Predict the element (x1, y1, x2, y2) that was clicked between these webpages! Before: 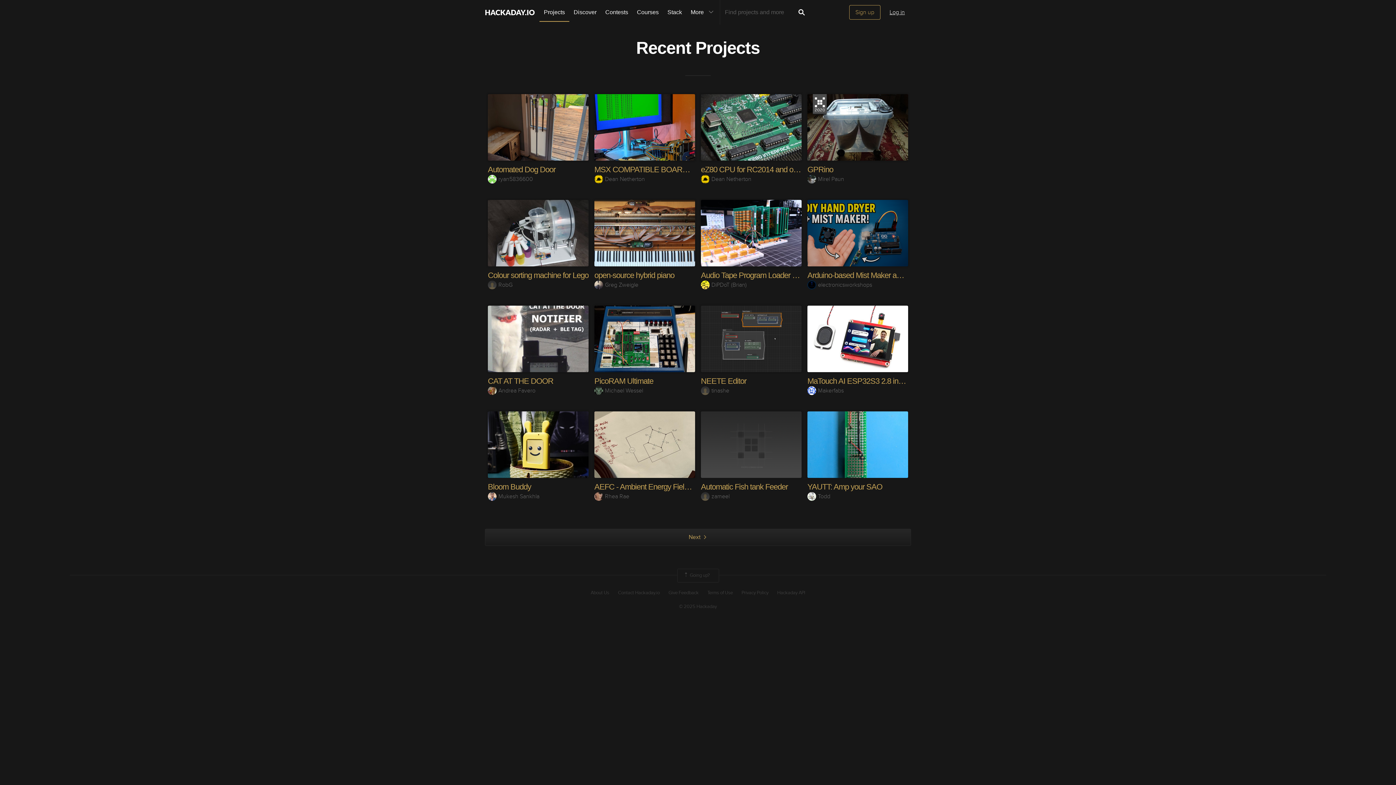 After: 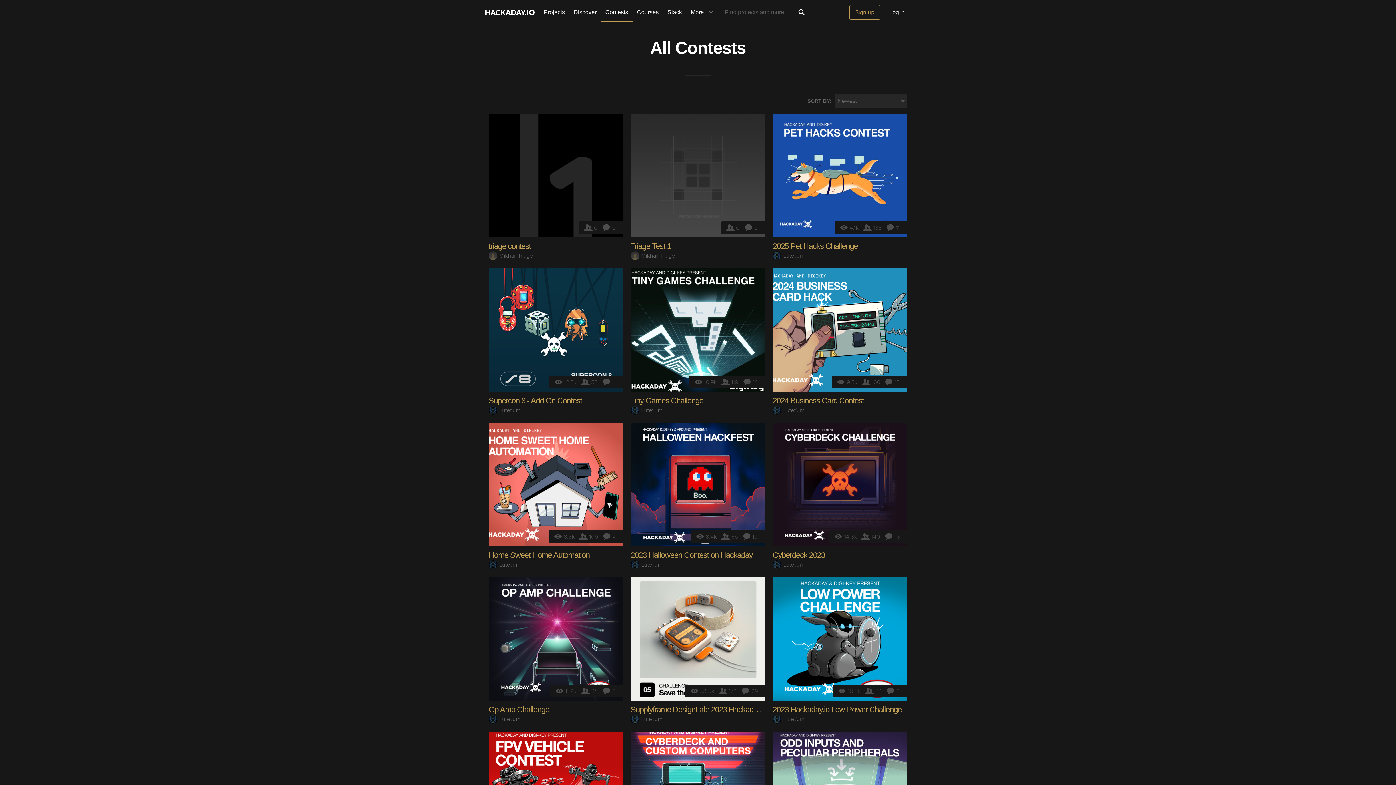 Action: label: Contests bbox: (601, 0, 632, 24)